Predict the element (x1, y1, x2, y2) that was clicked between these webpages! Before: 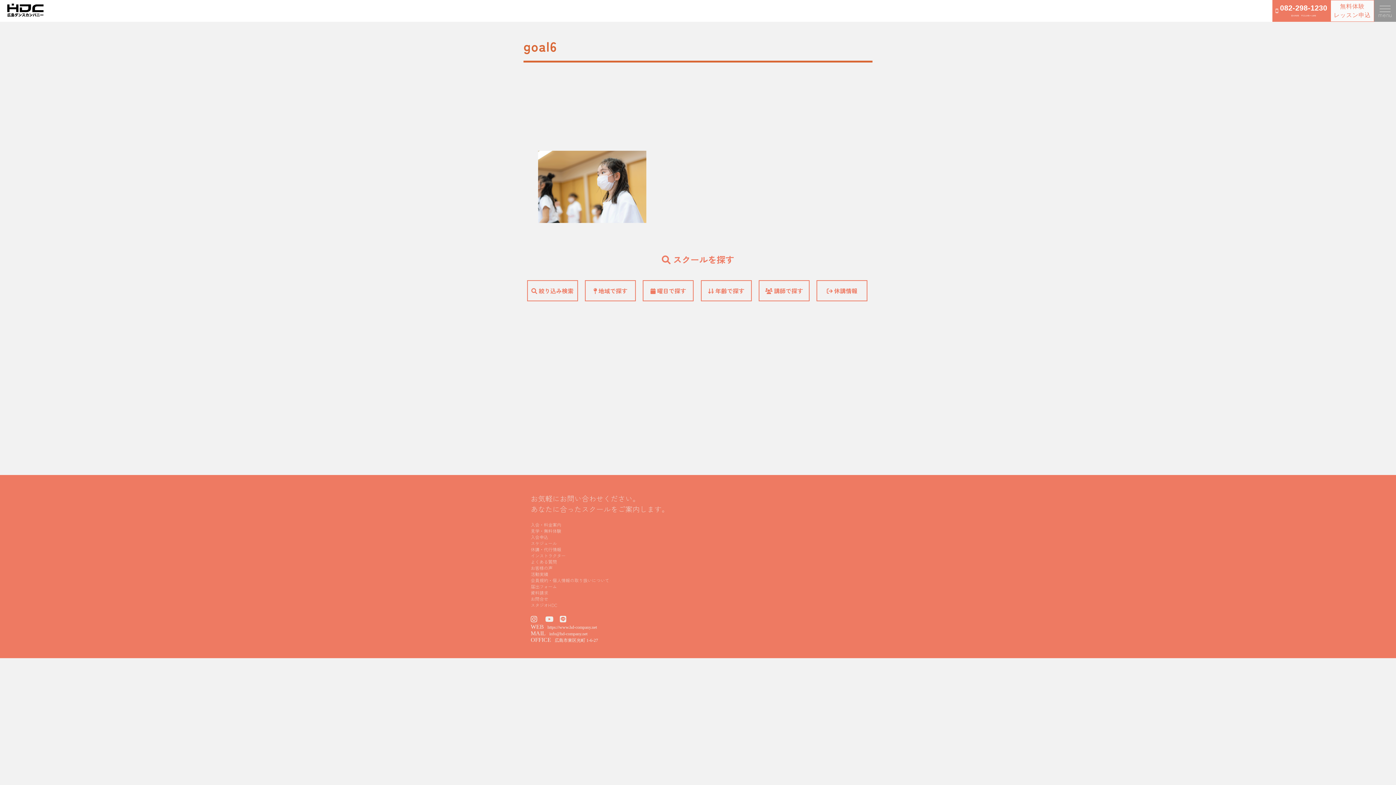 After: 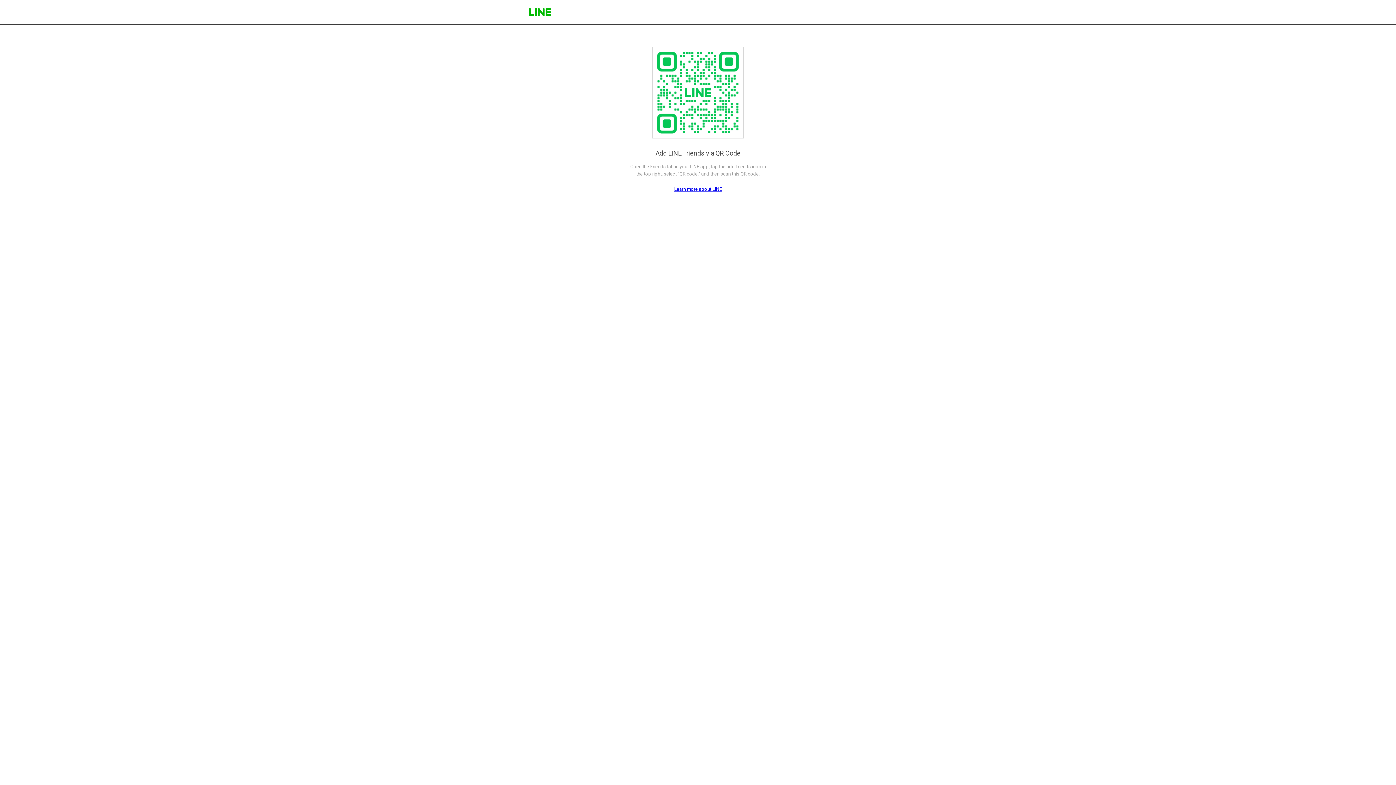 Action: bbox: (560, 615, 566, 624)